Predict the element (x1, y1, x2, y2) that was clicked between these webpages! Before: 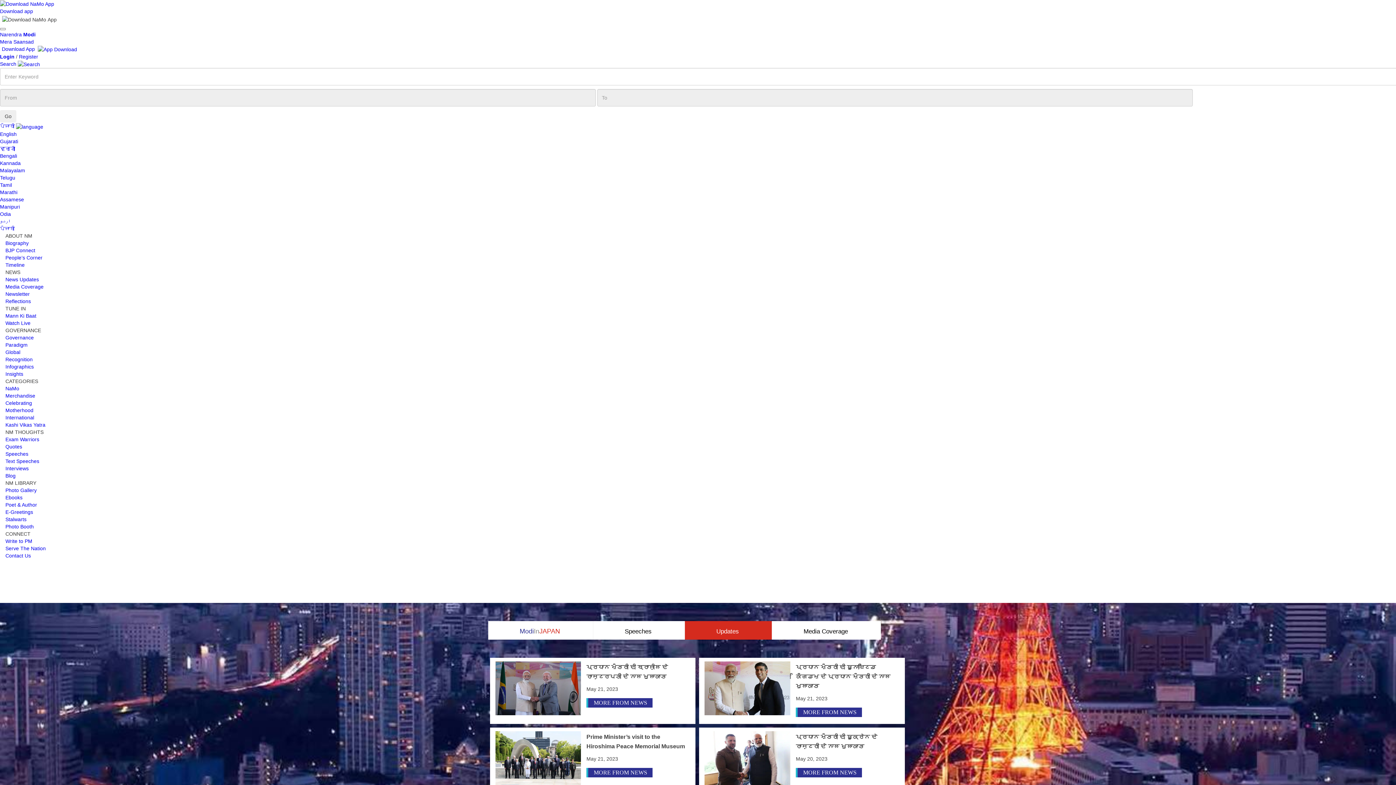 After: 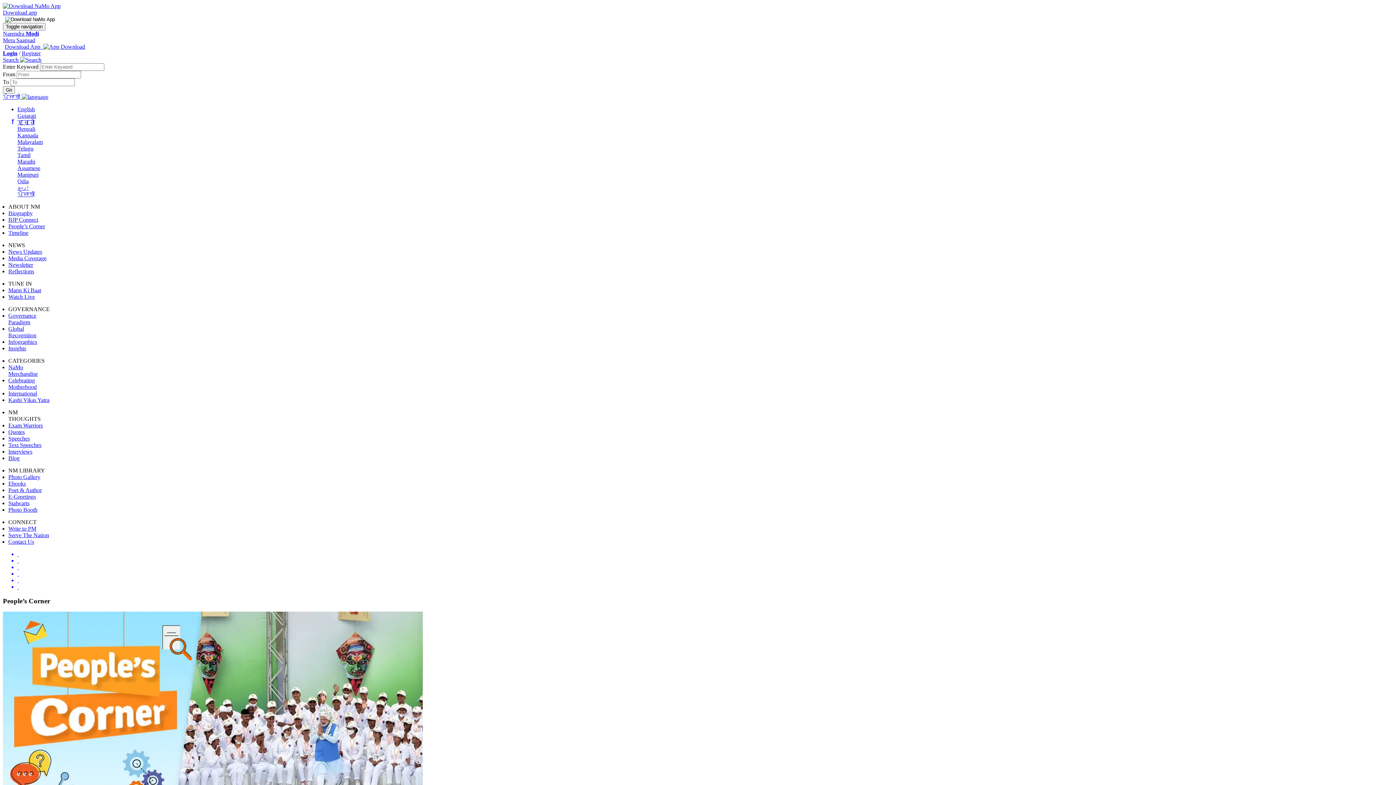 Action: bbox: (5, 254, 42, 260) label: People’s Corner